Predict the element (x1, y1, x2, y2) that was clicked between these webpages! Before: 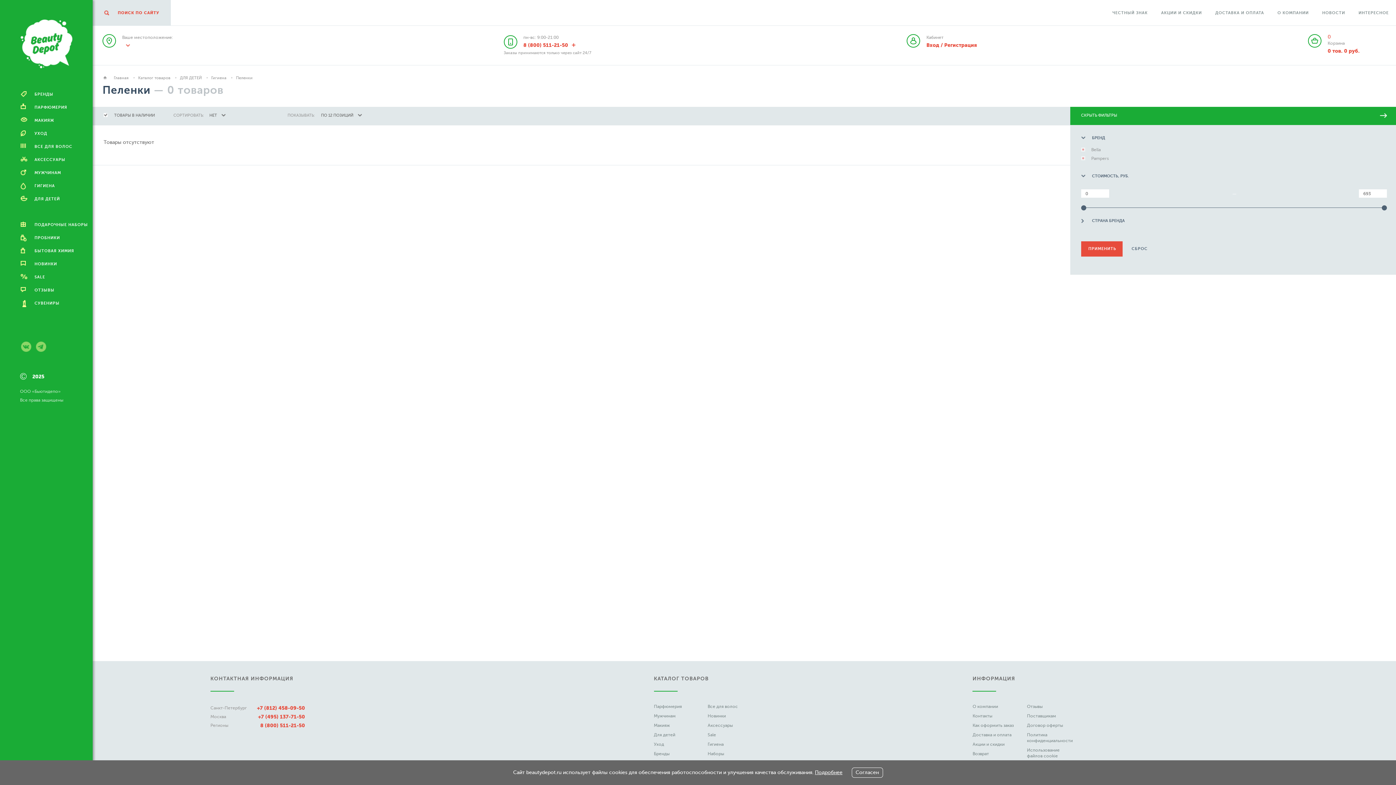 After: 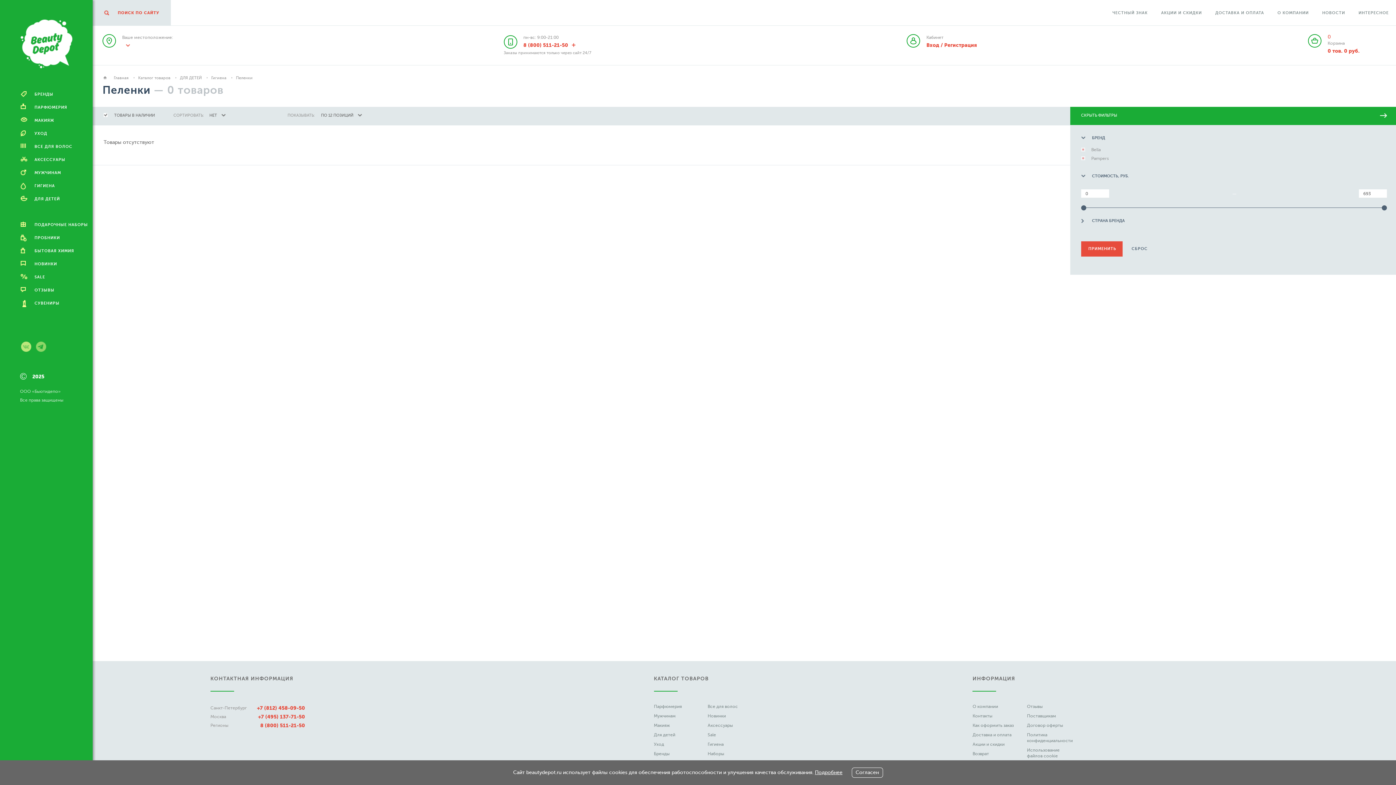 Action: bbox: (21, 341, 31, 352)